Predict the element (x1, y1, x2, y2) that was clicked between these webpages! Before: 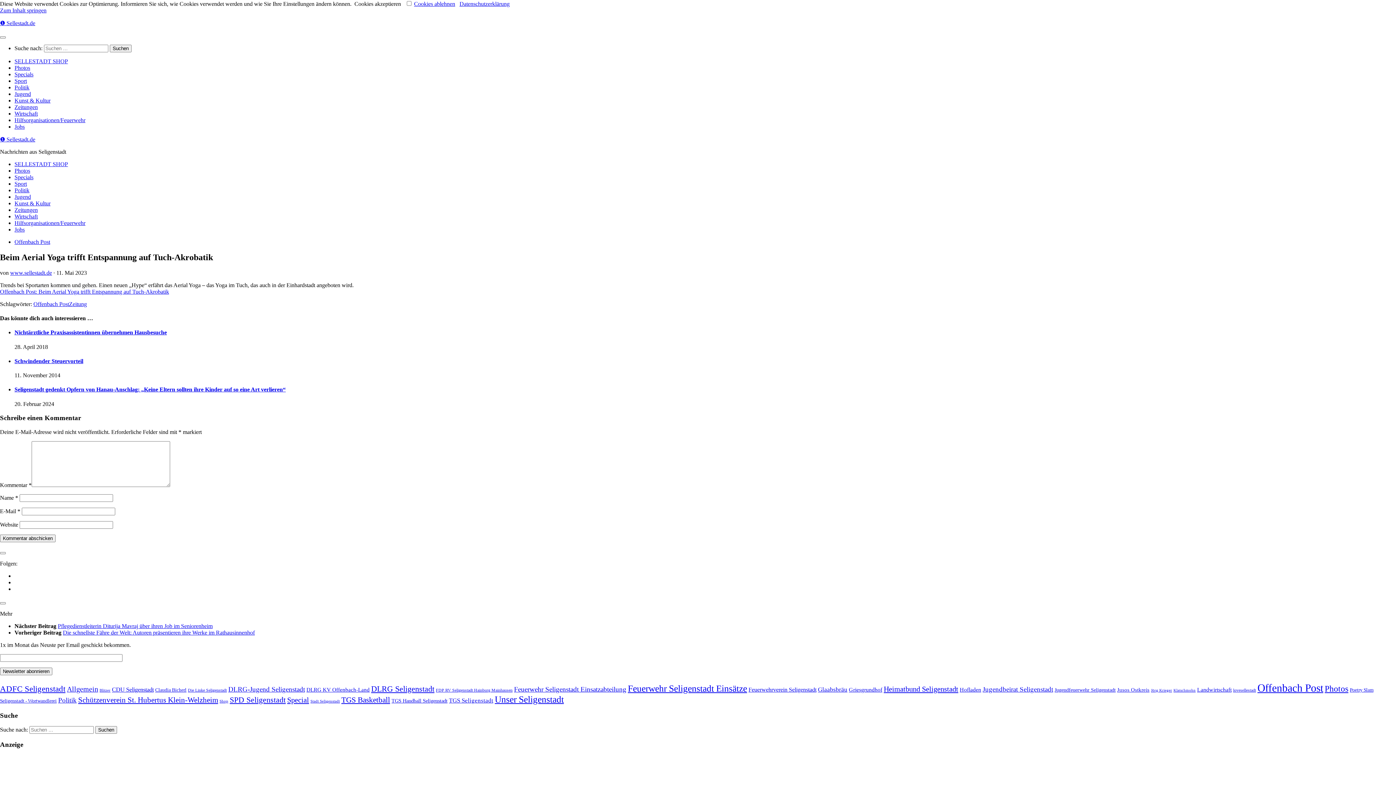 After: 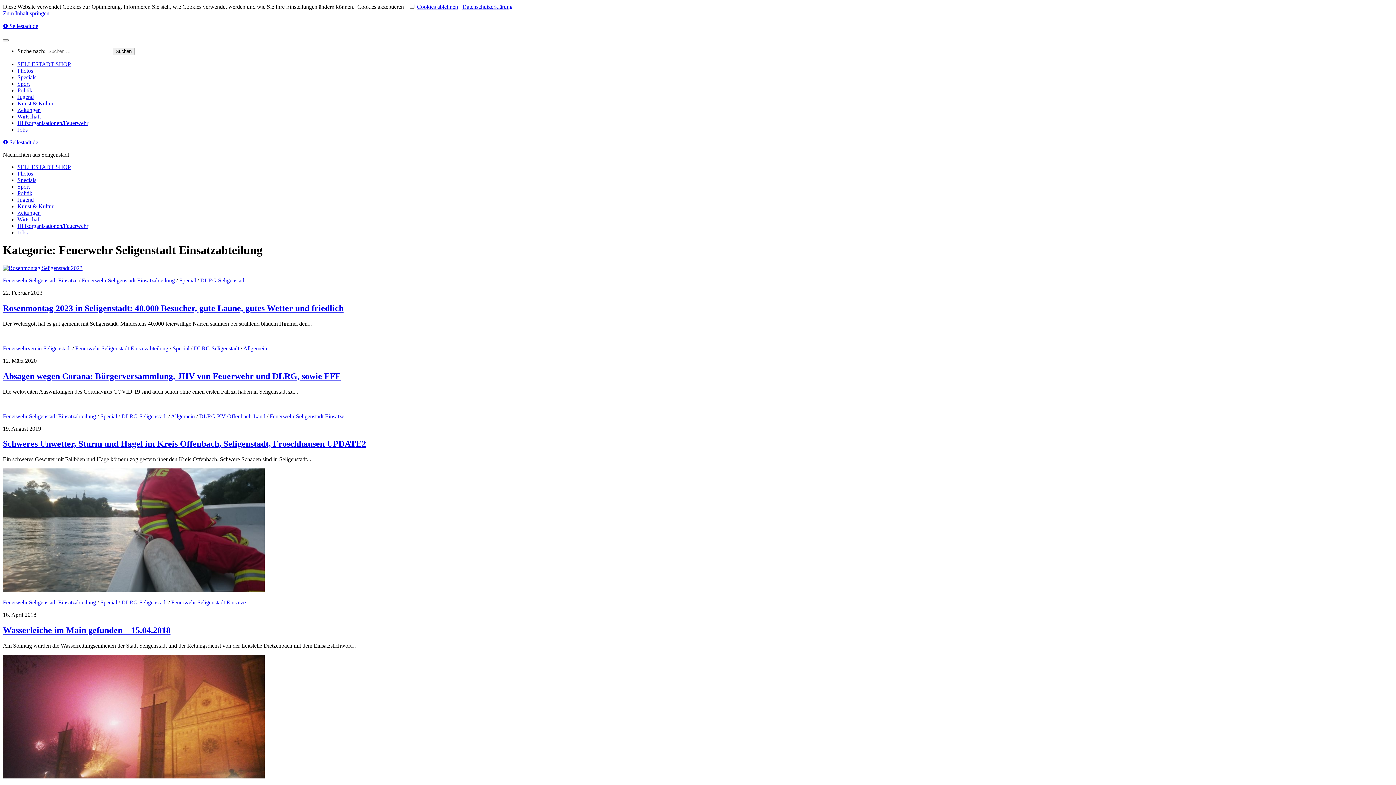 Action: label: Feuerwehr Seligenstadt Einsatzabteilung (61 Einträge) bbox: (514, 685, 626, 693)